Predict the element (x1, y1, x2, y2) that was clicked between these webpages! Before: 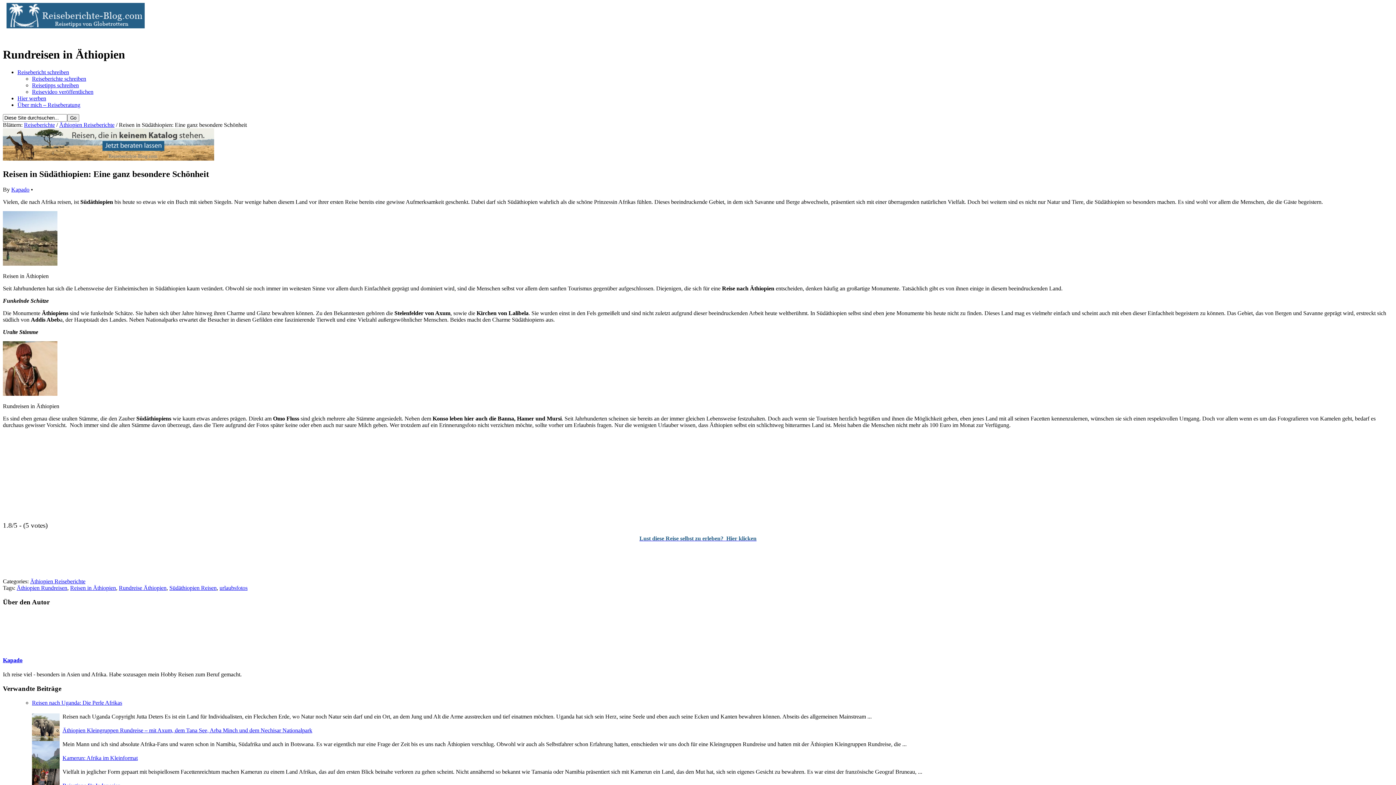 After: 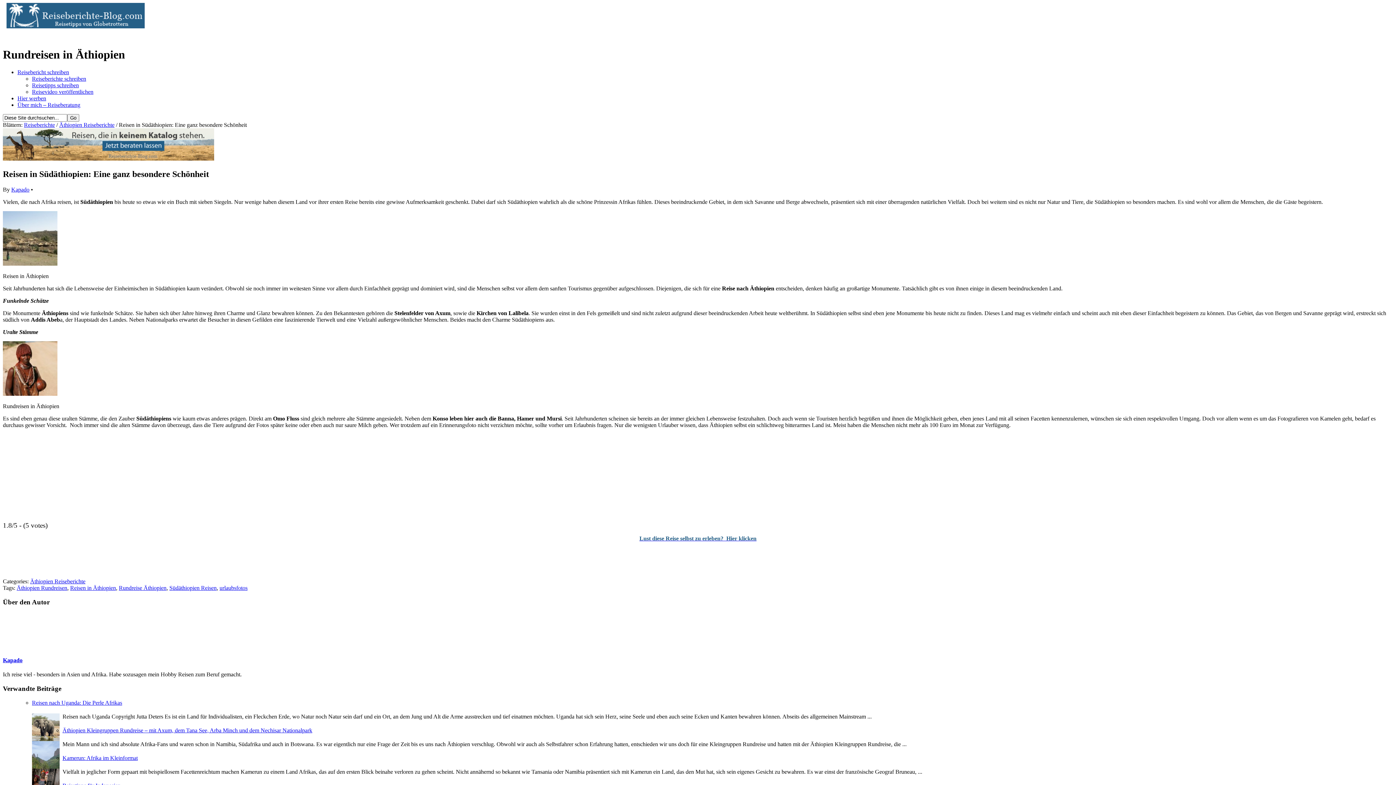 Action: bbox: (2, 155, 214, 161)